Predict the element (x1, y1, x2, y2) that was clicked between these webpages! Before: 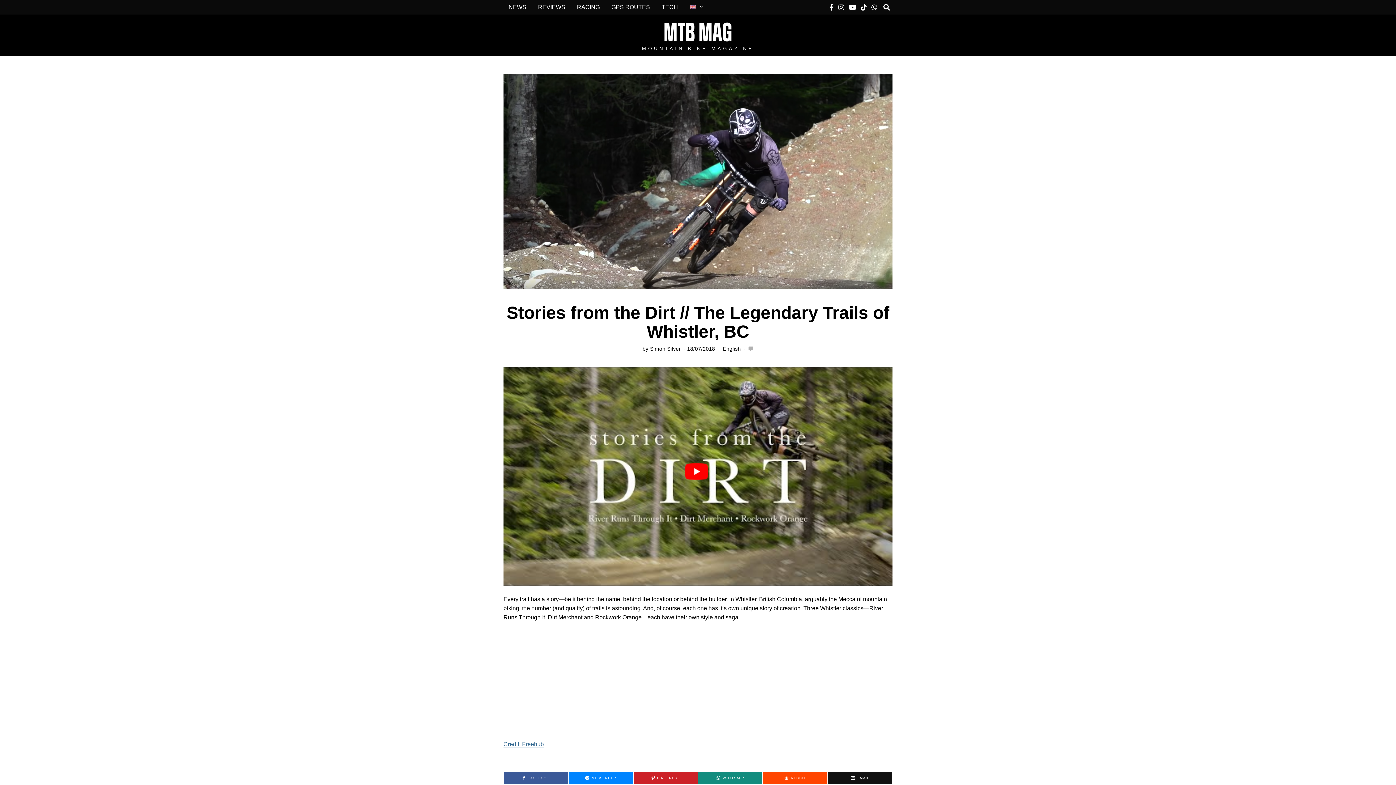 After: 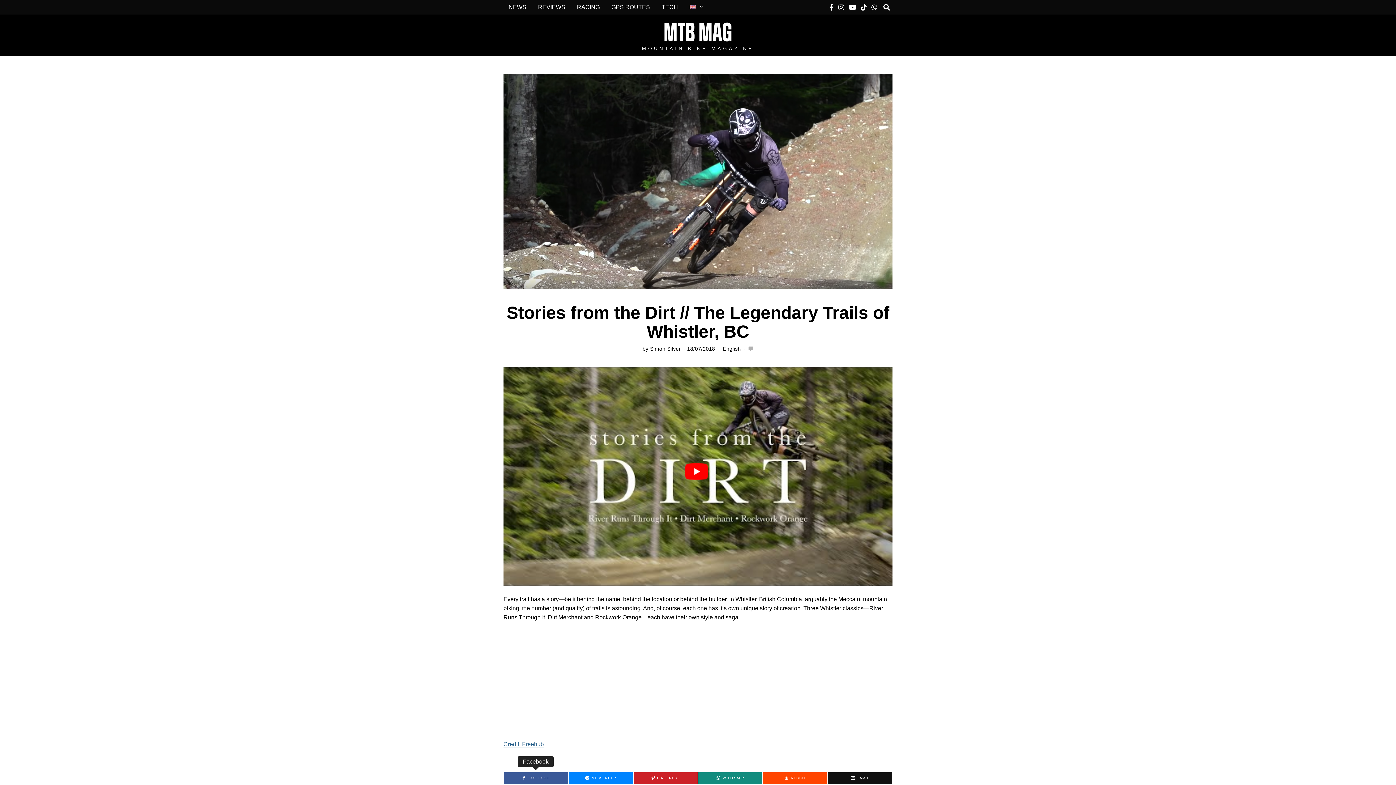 Action: label: FACEBOOK bbox: (504, 772, 568, 784)